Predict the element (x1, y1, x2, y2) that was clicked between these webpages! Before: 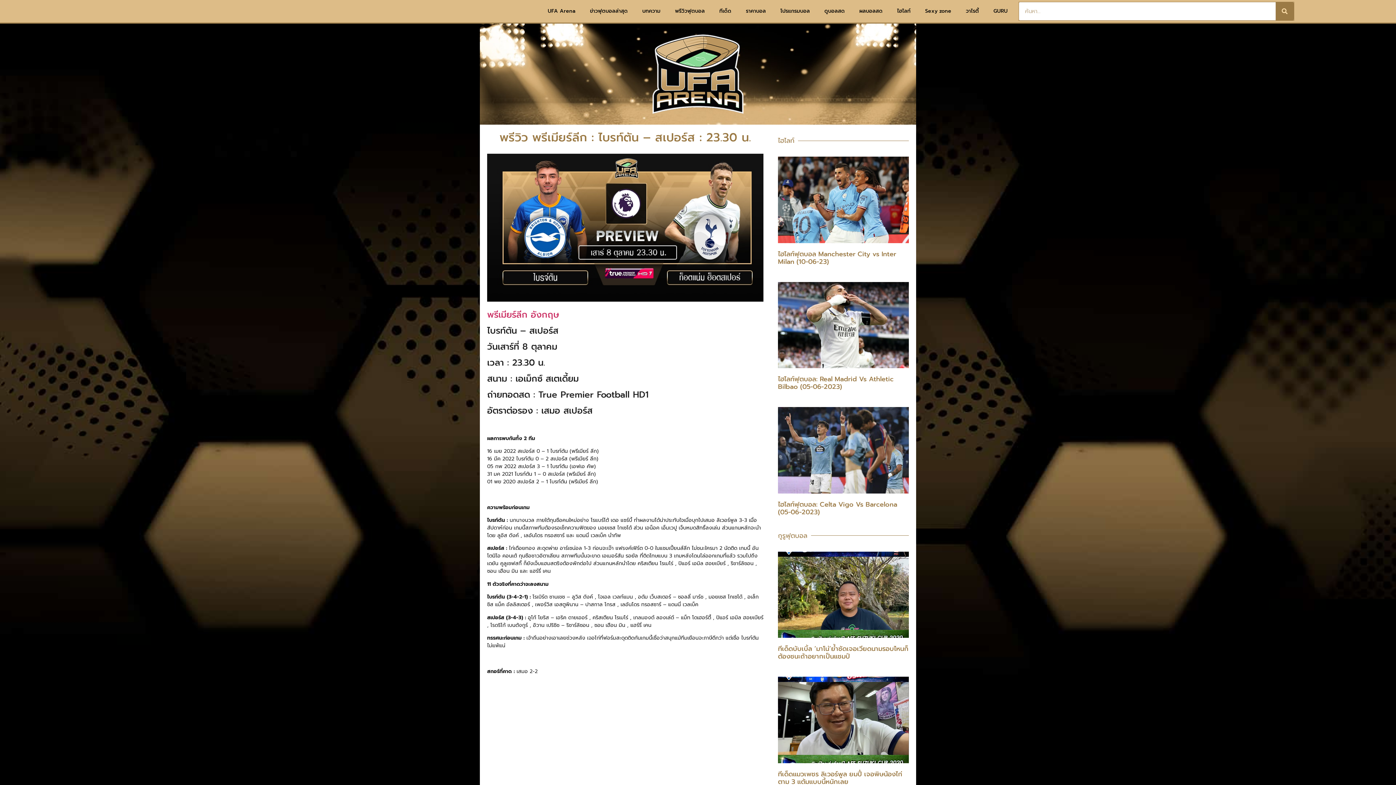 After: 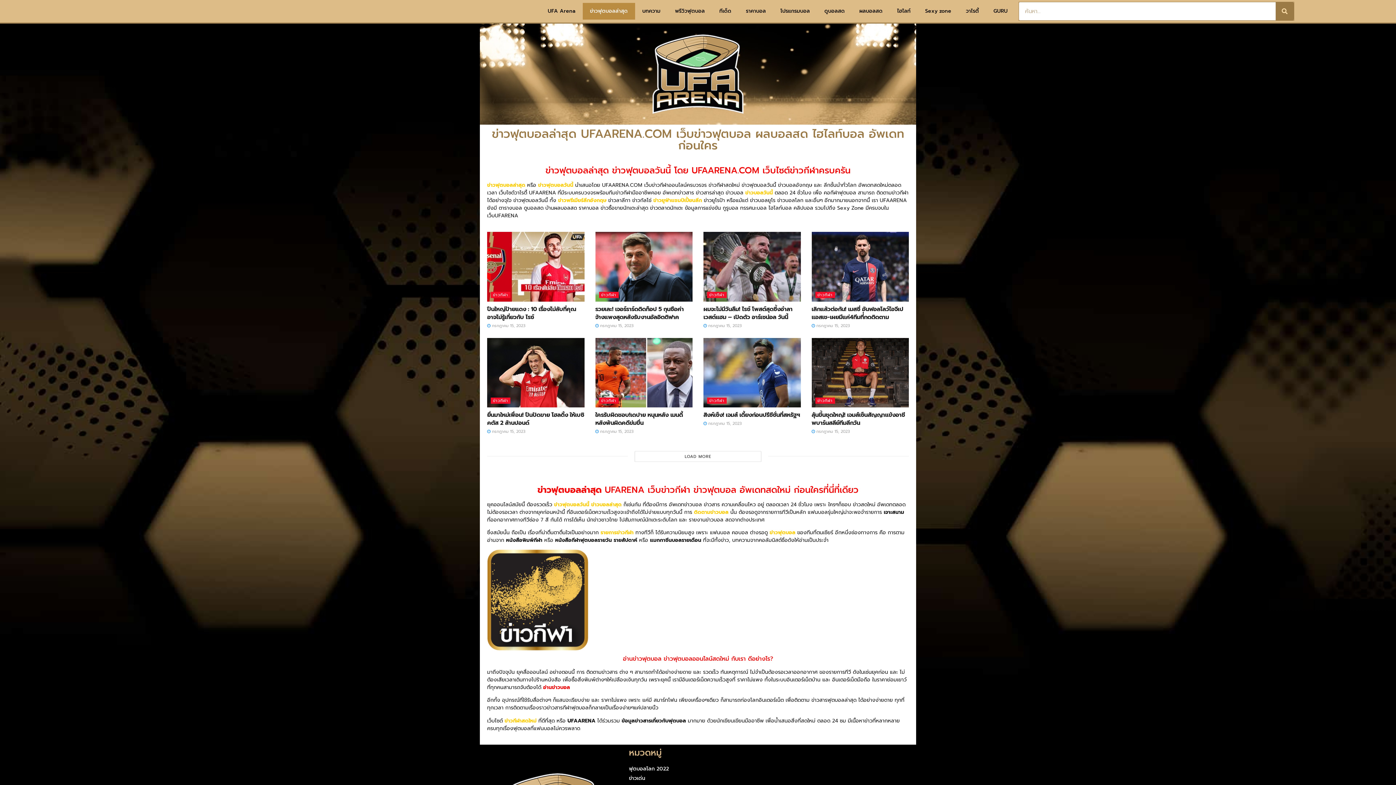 Action: label: ข่าวฟุตบอลล่าสุด bbox: (582, 2, 635, 19)